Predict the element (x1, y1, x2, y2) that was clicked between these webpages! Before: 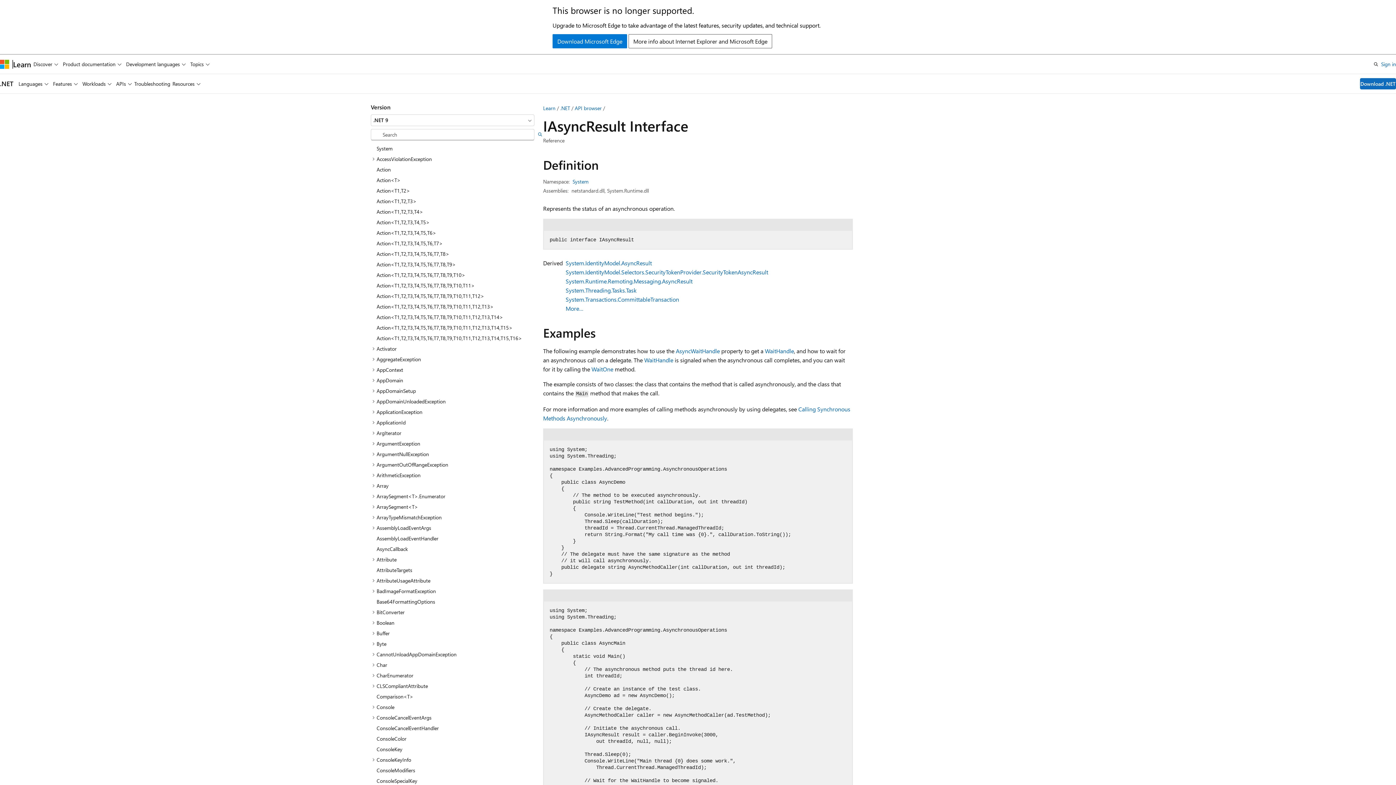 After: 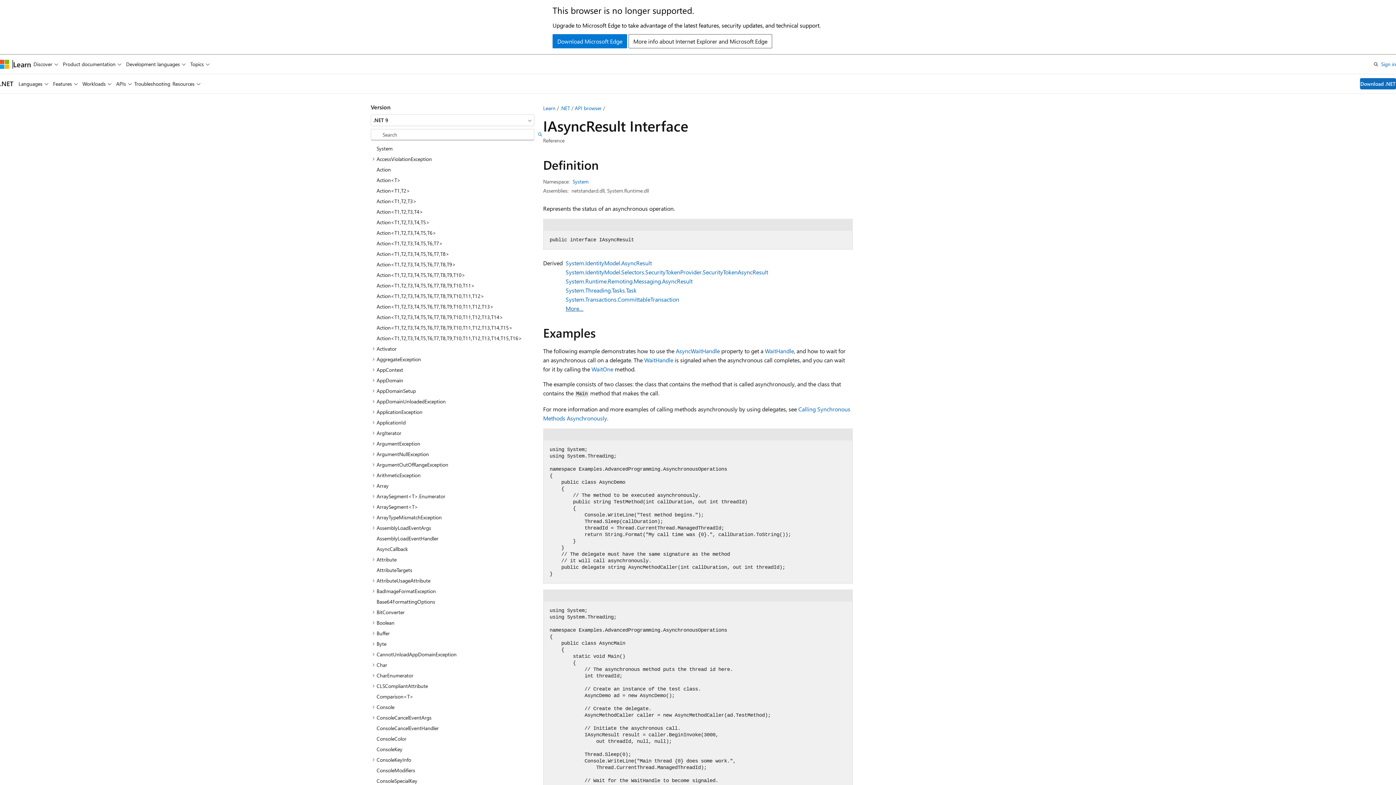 Action: label: More… bbox: (565, 304, 583, 312)